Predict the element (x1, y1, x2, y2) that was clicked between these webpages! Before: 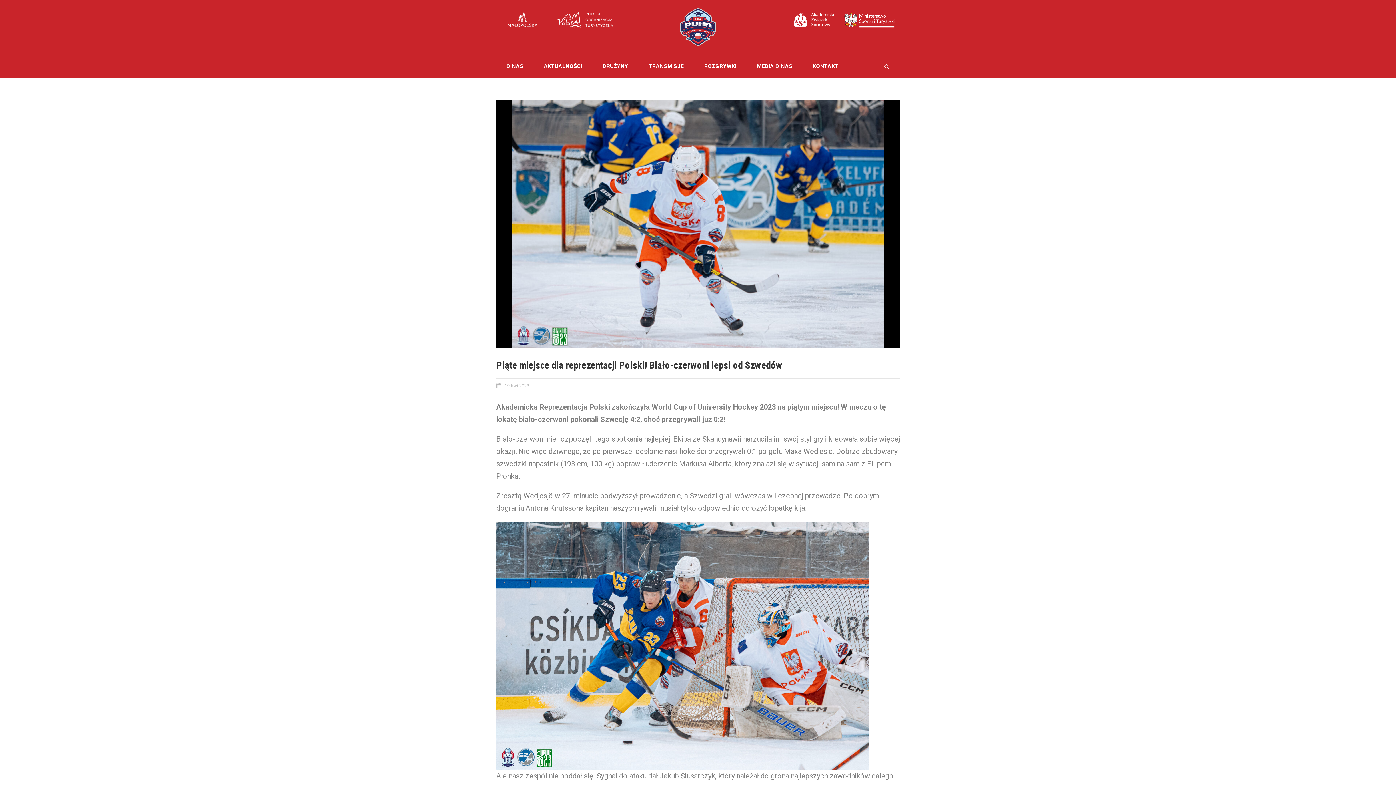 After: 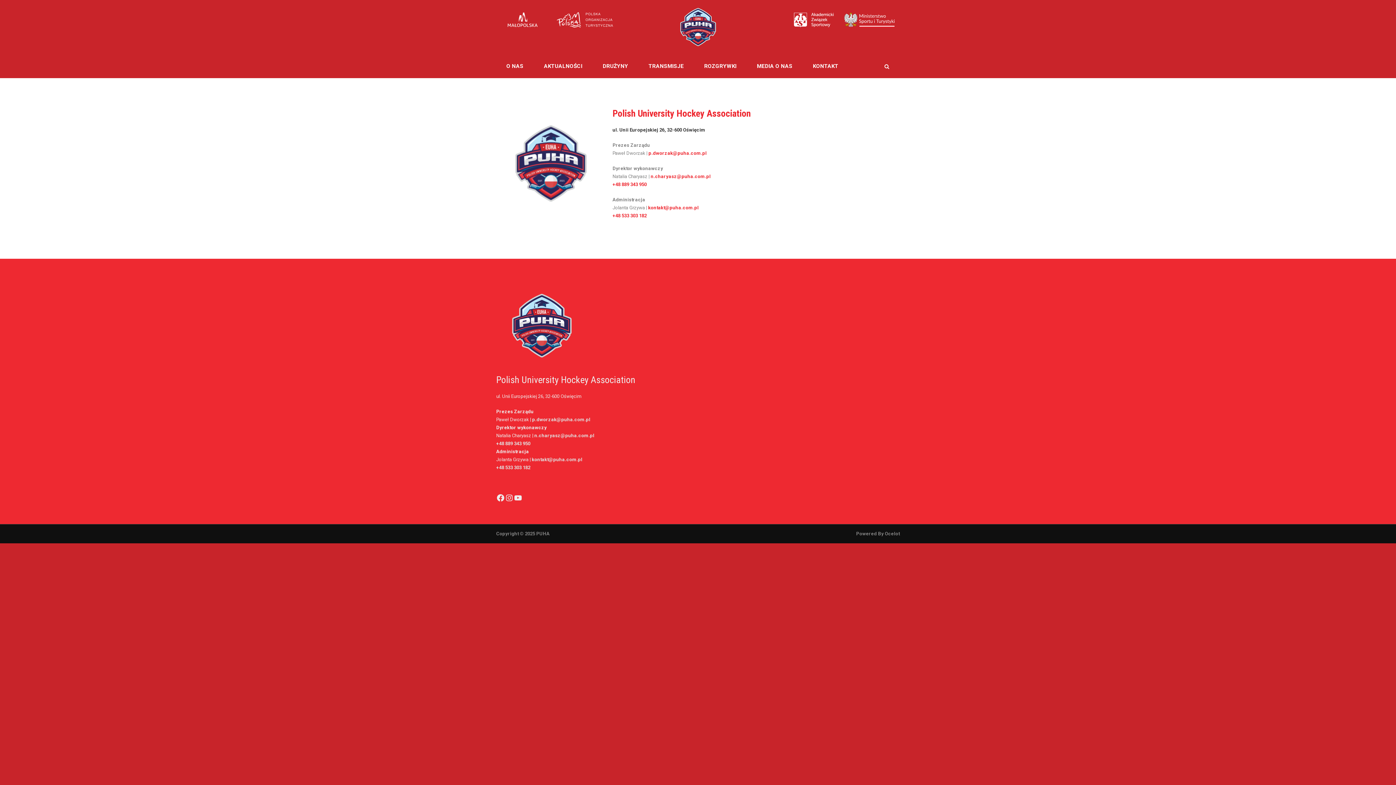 Action: label: KONTAKT bbox: (802, 54, 848, 78)